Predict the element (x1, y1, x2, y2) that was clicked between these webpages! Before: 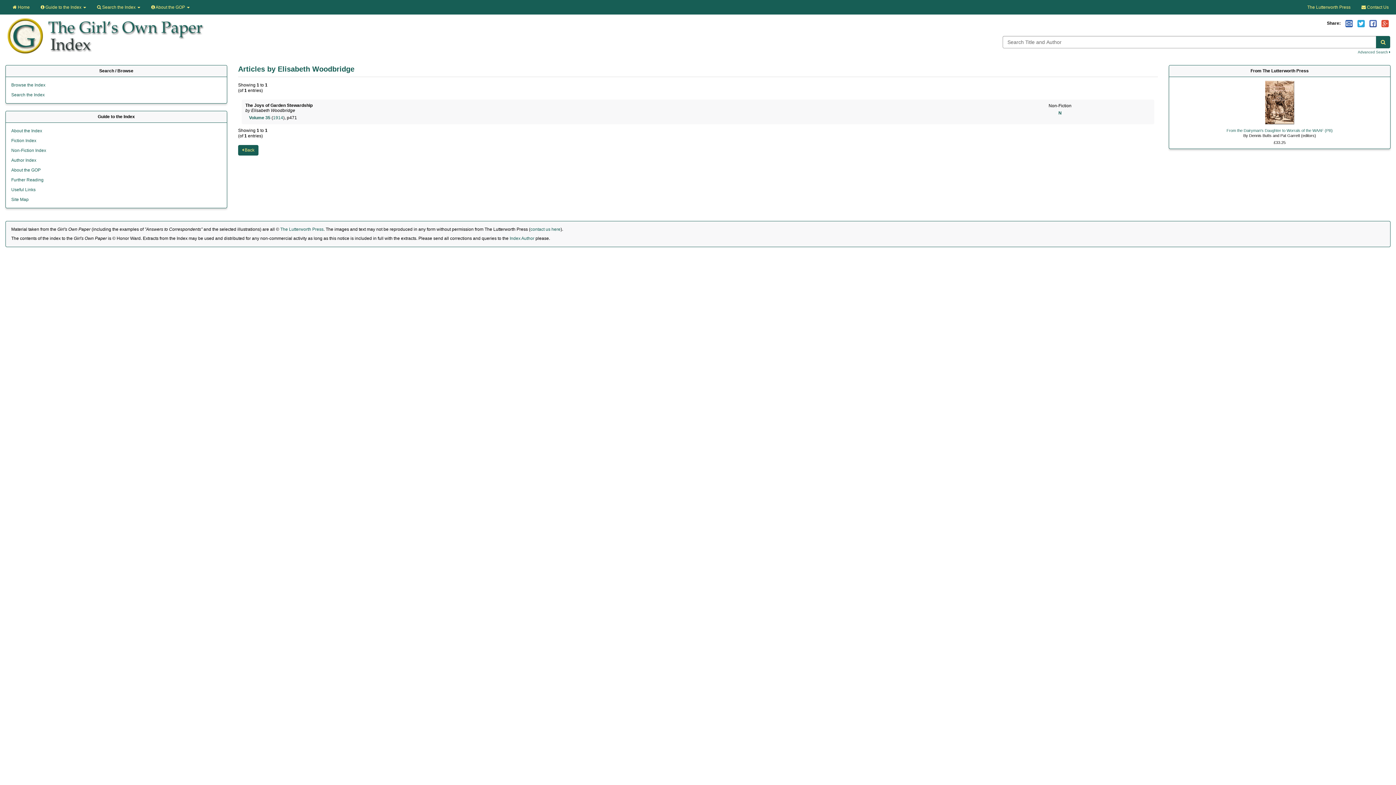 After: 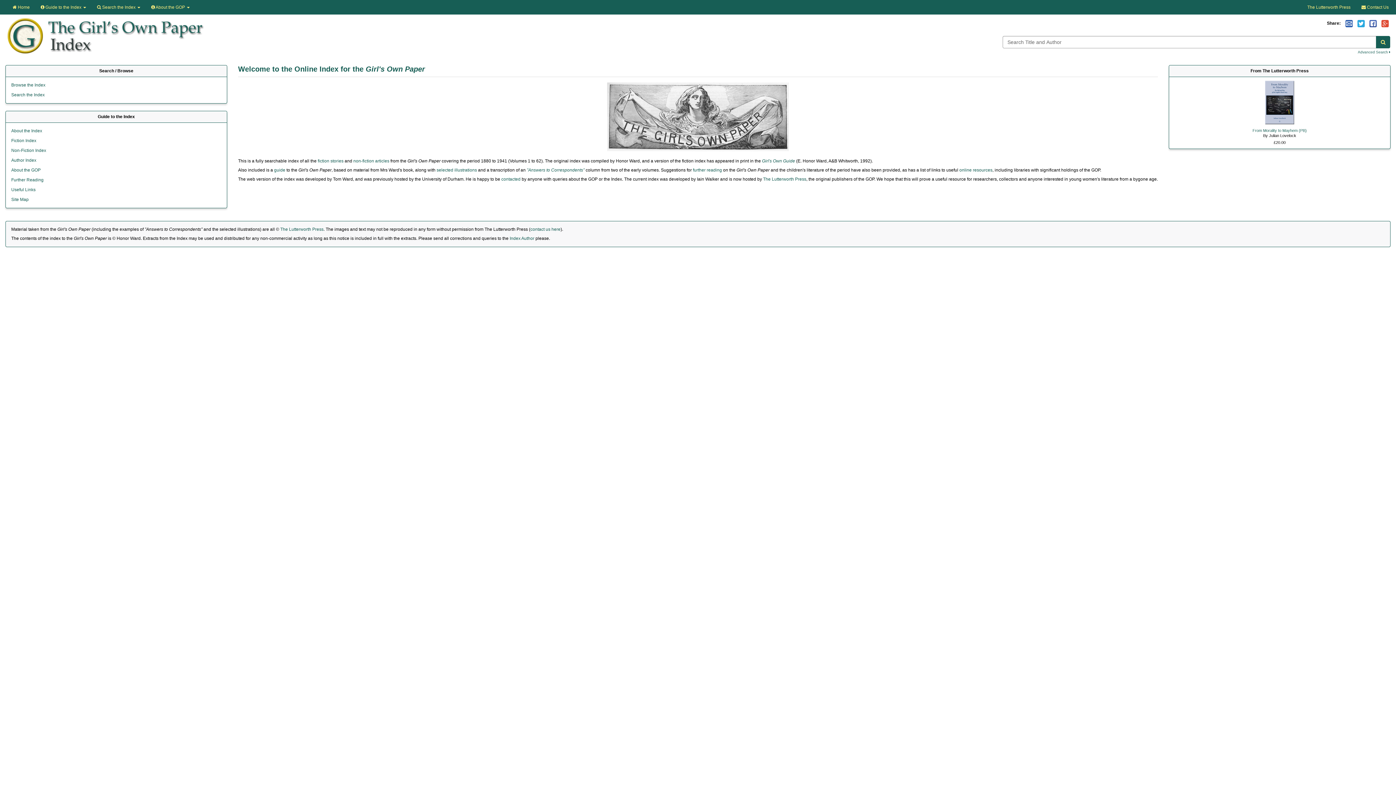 Action: bbox: (5, 16, 995, 55)